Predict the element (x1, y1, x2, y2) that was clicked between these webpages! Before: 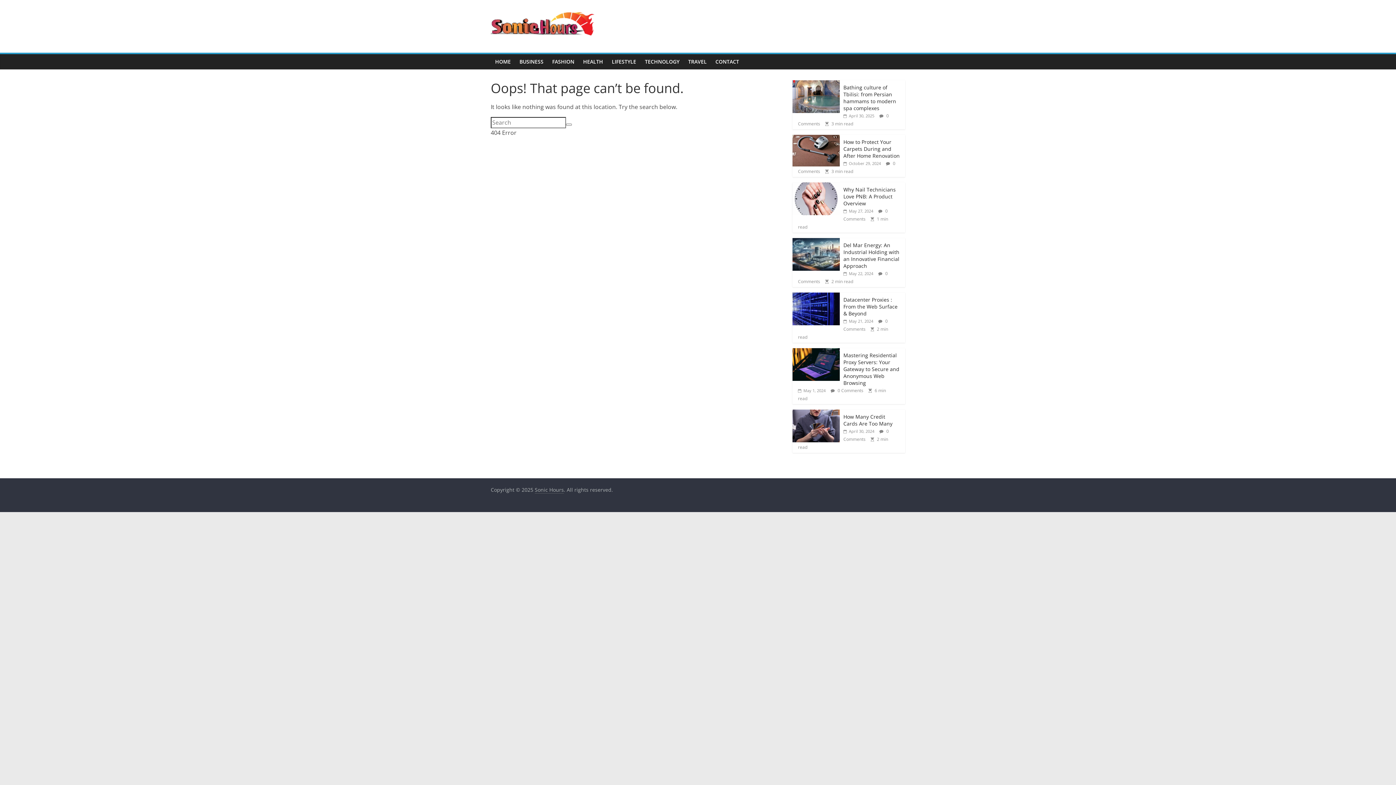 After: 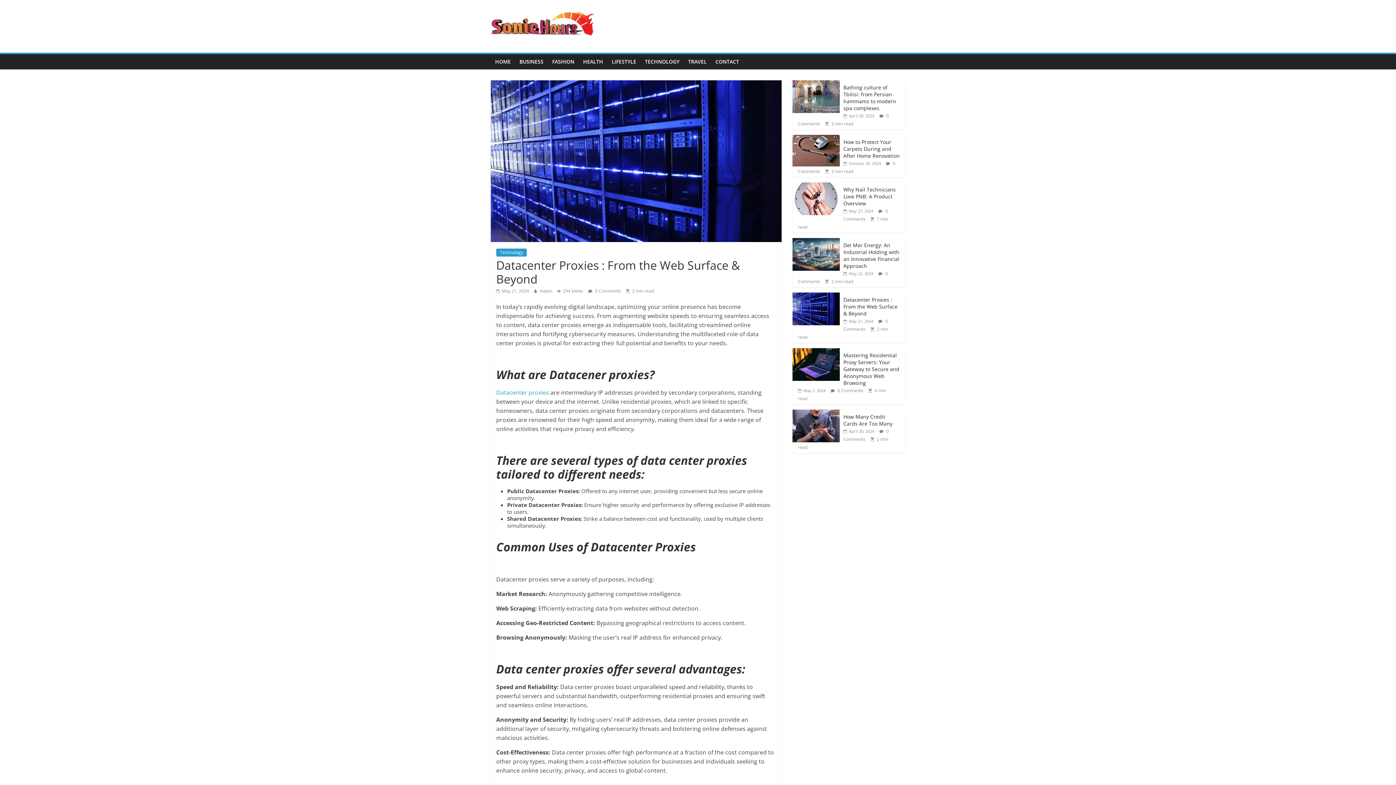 Action: bbox: (792, 293, 840, 300)